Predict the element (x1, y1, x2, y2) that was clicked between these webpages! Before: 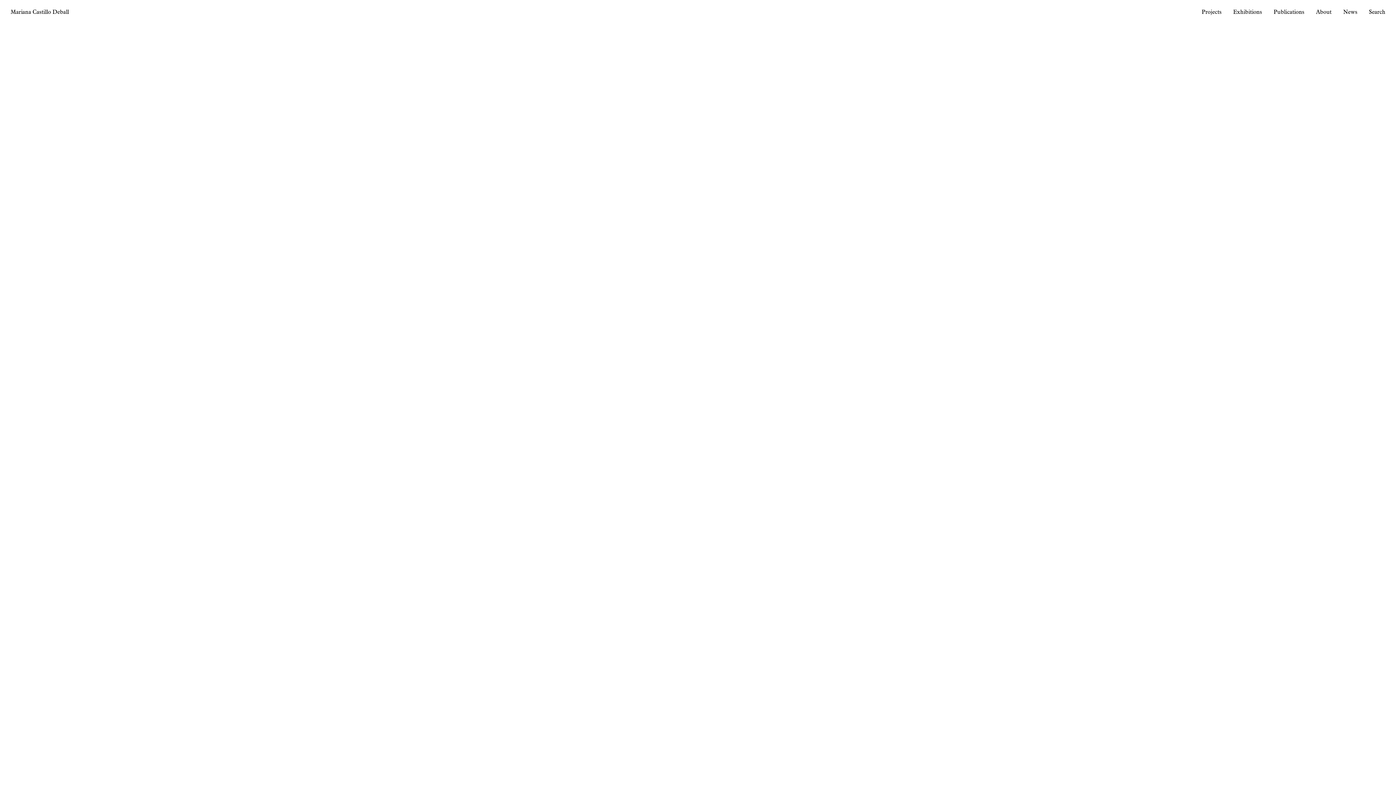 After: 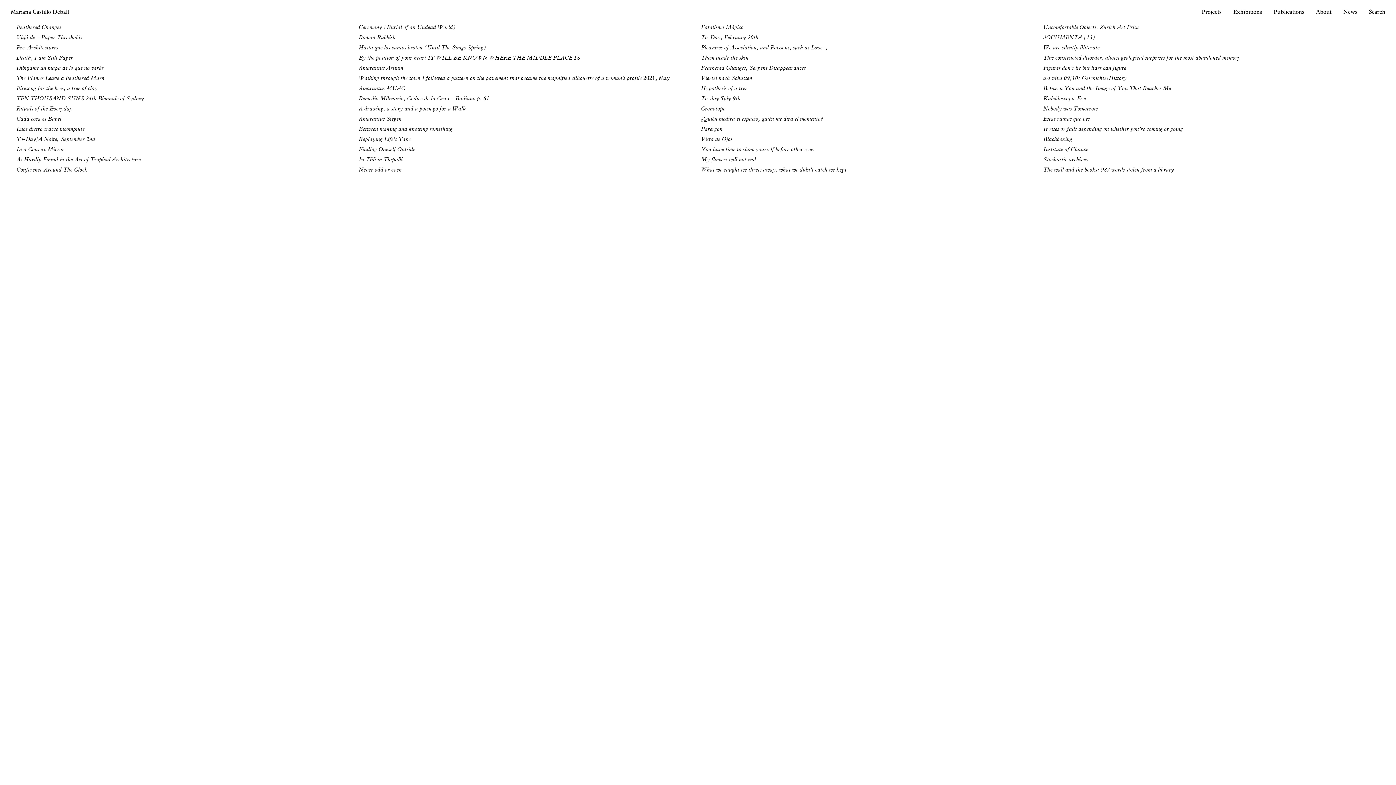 Action: label: Exhibitions bbox: (1233, 8, 1262, 14)